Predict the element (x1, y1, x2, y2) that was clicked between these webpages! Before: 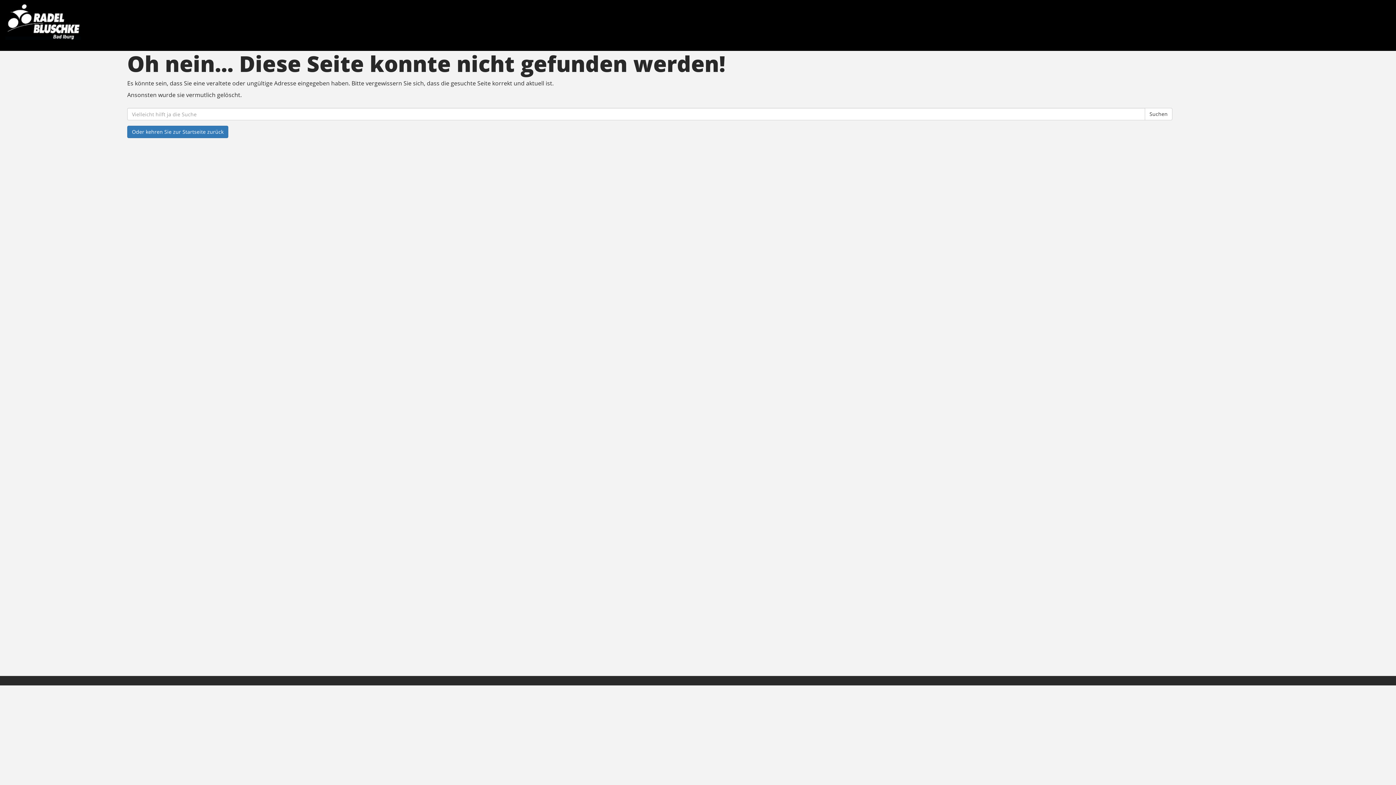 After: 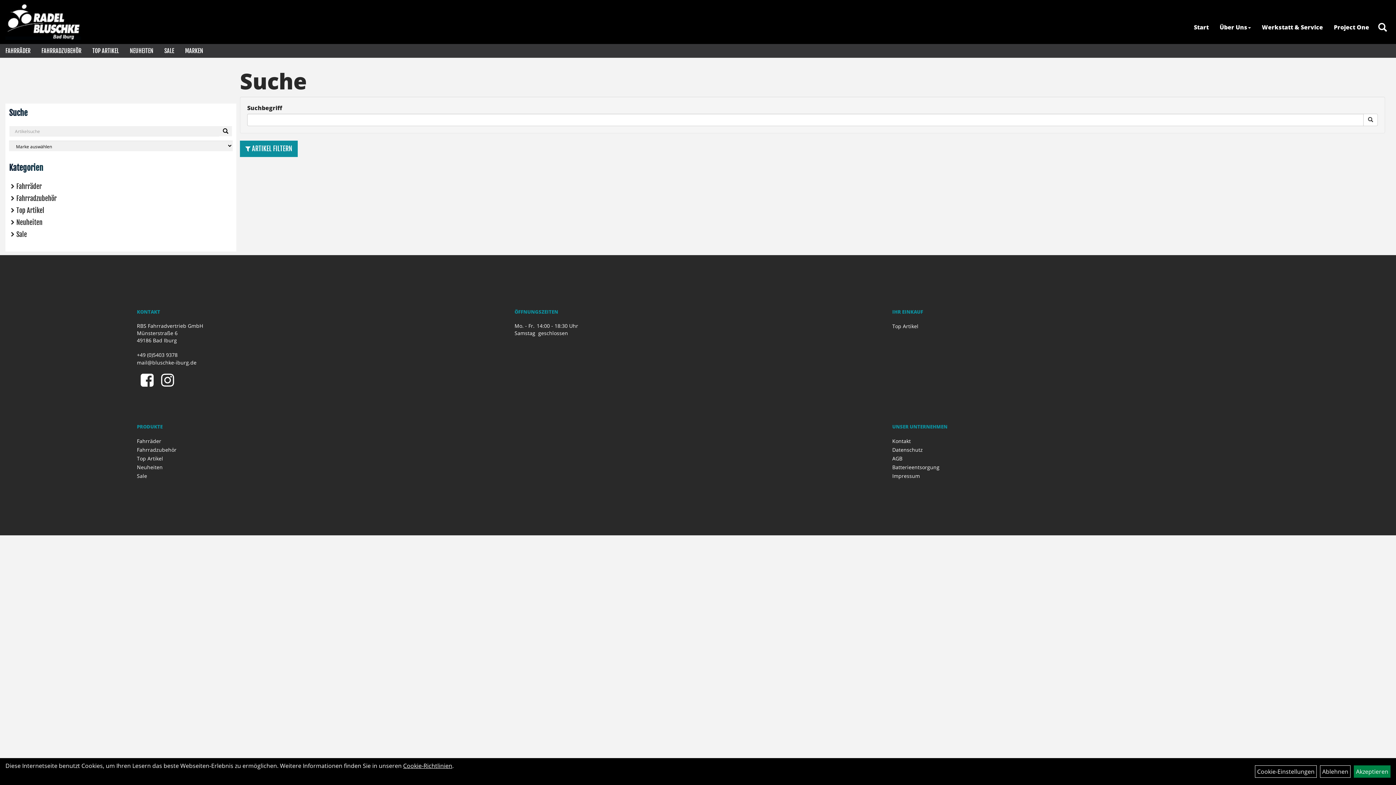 Action: bbox: (1145, 108, 1172, 120) label: Suchen